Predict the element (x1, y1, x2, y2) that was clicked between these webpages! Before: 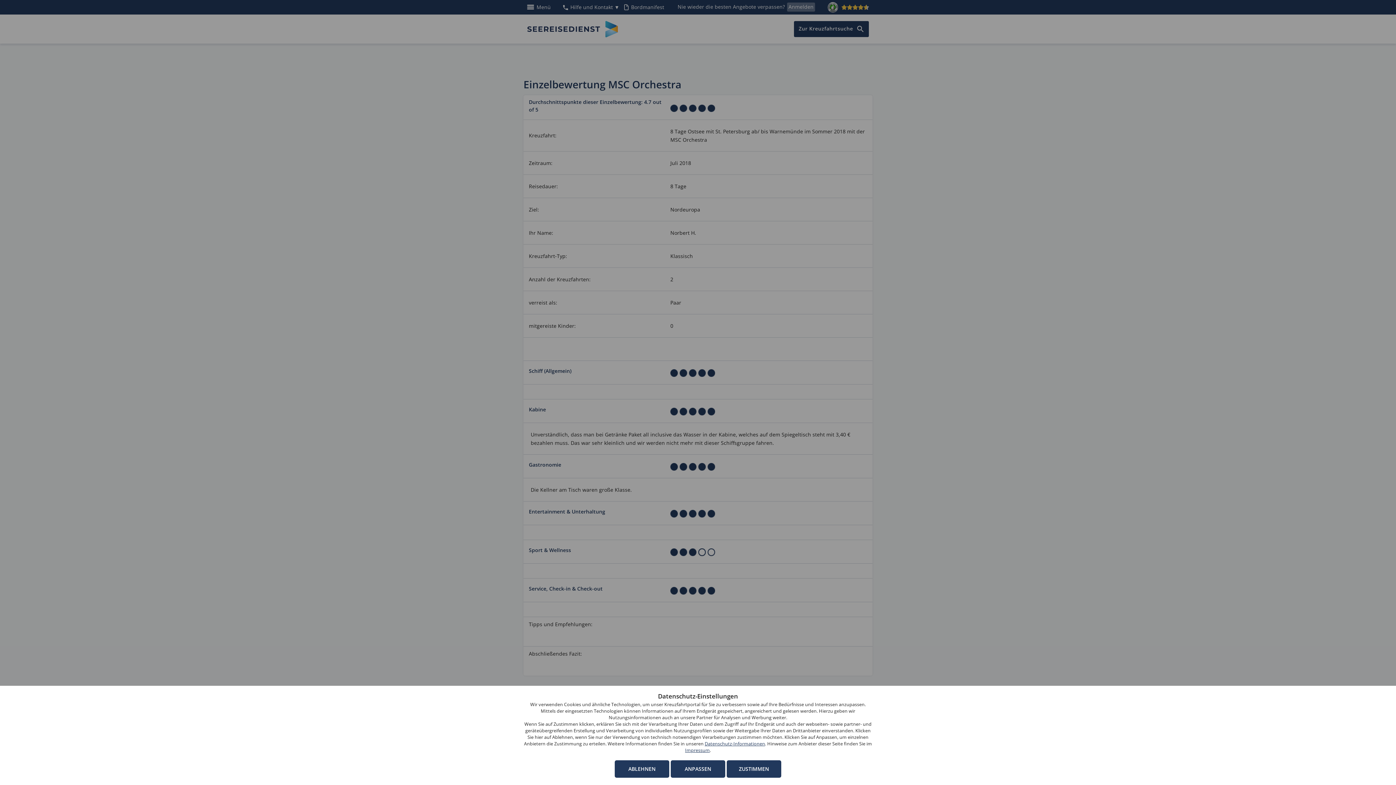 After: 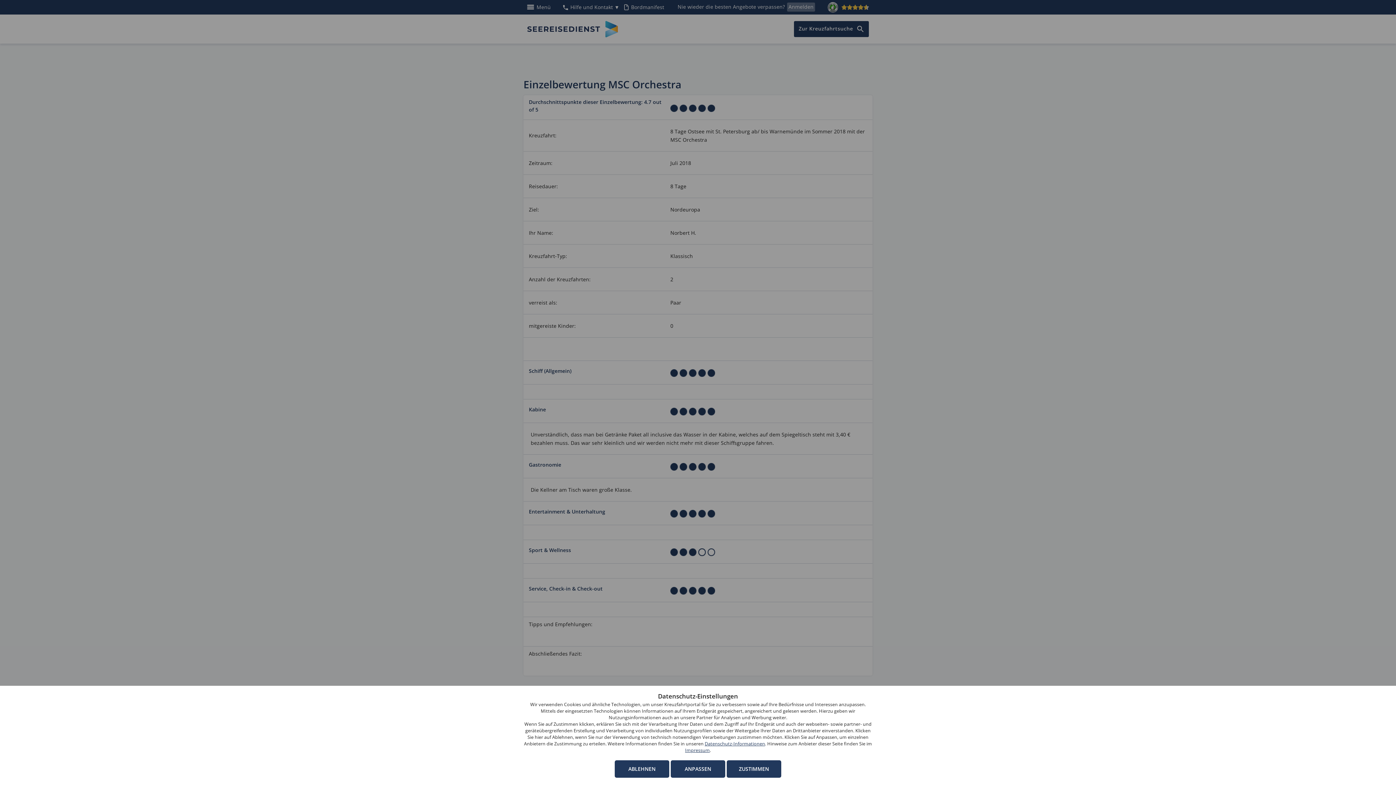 Action: label: Impressum bbox: (685, 747, 710, 753)